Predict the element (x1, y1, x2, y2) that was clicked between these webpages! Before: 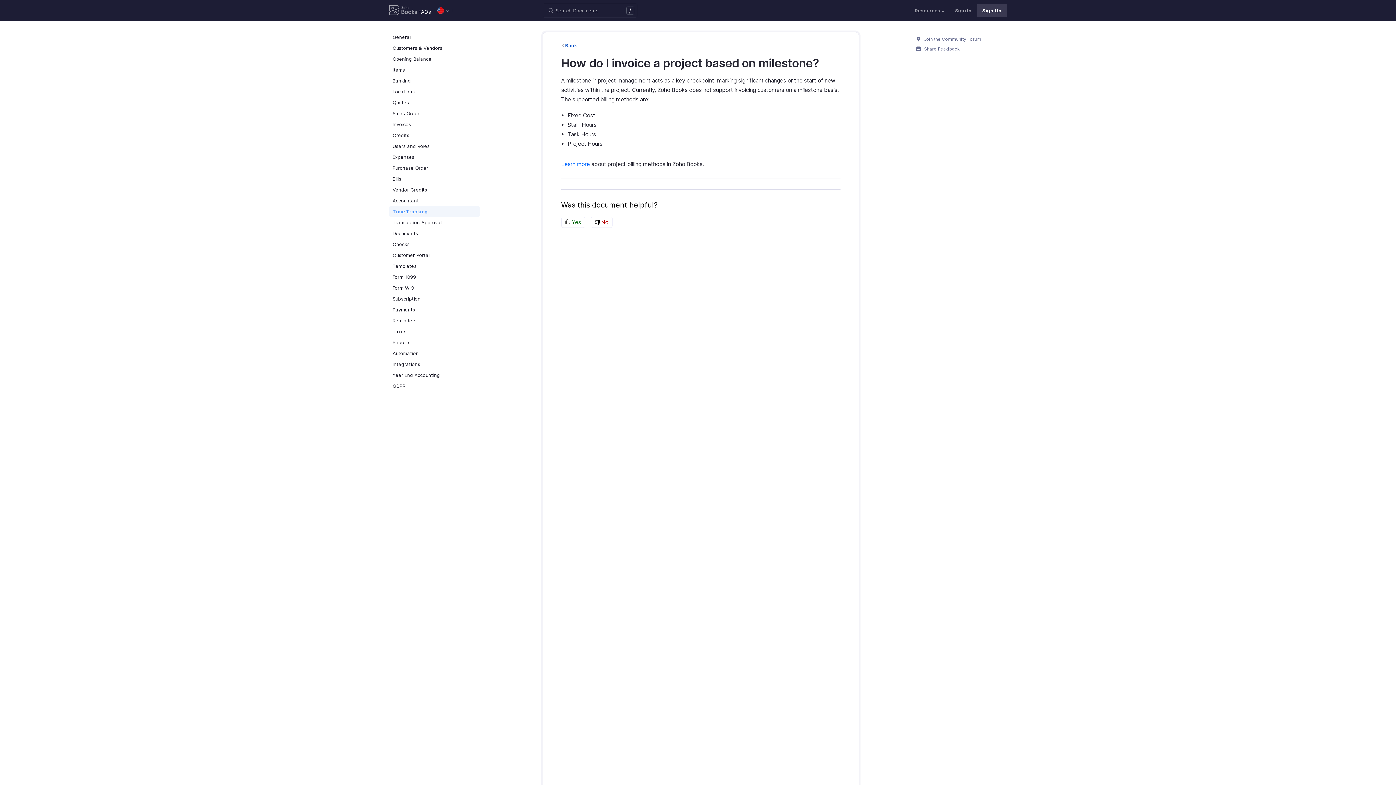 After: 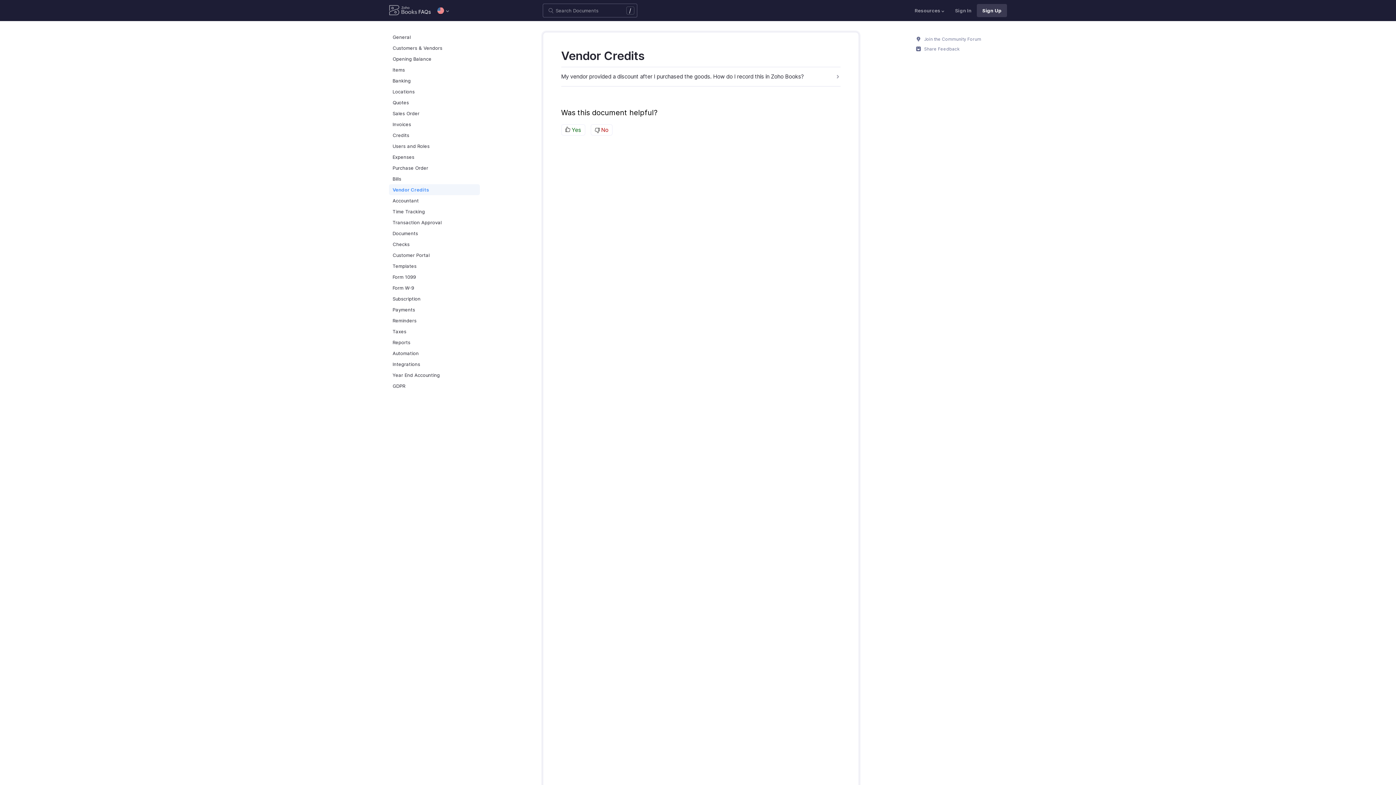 Action: label: Vendor Credits bbox: (389, 184, 480, 195)